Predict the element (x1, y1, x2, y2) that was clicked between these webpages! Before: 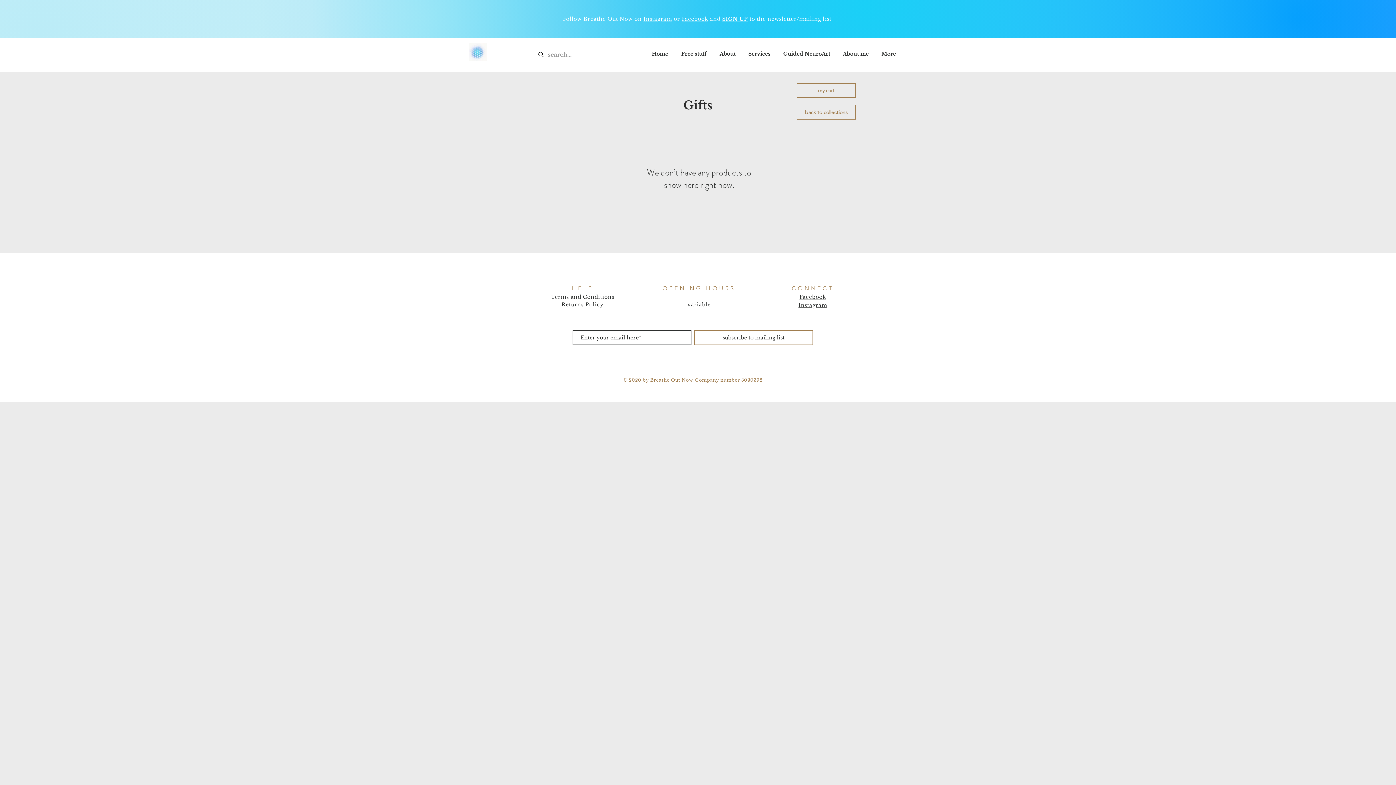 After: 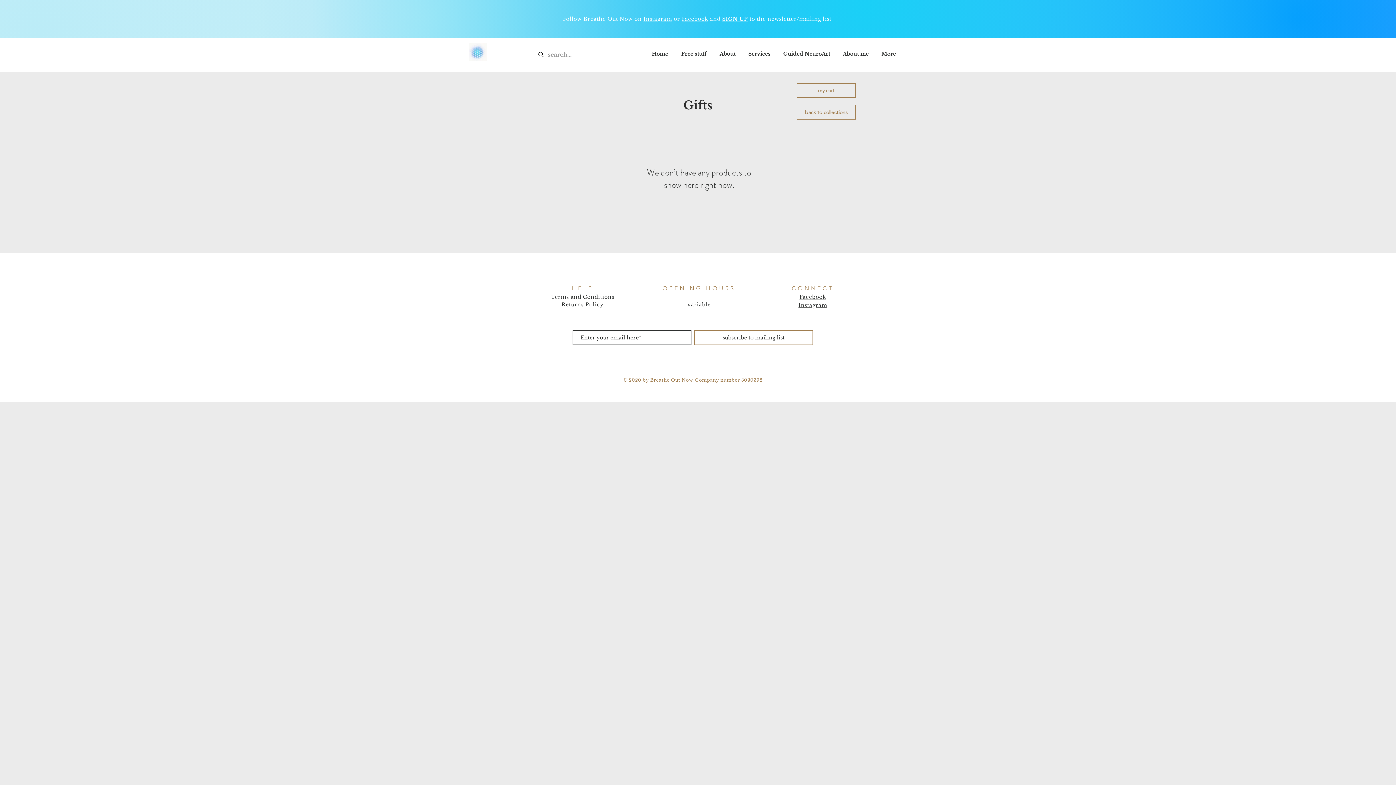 Action: bbox: (799, 293, 826, 300) label: Facebook